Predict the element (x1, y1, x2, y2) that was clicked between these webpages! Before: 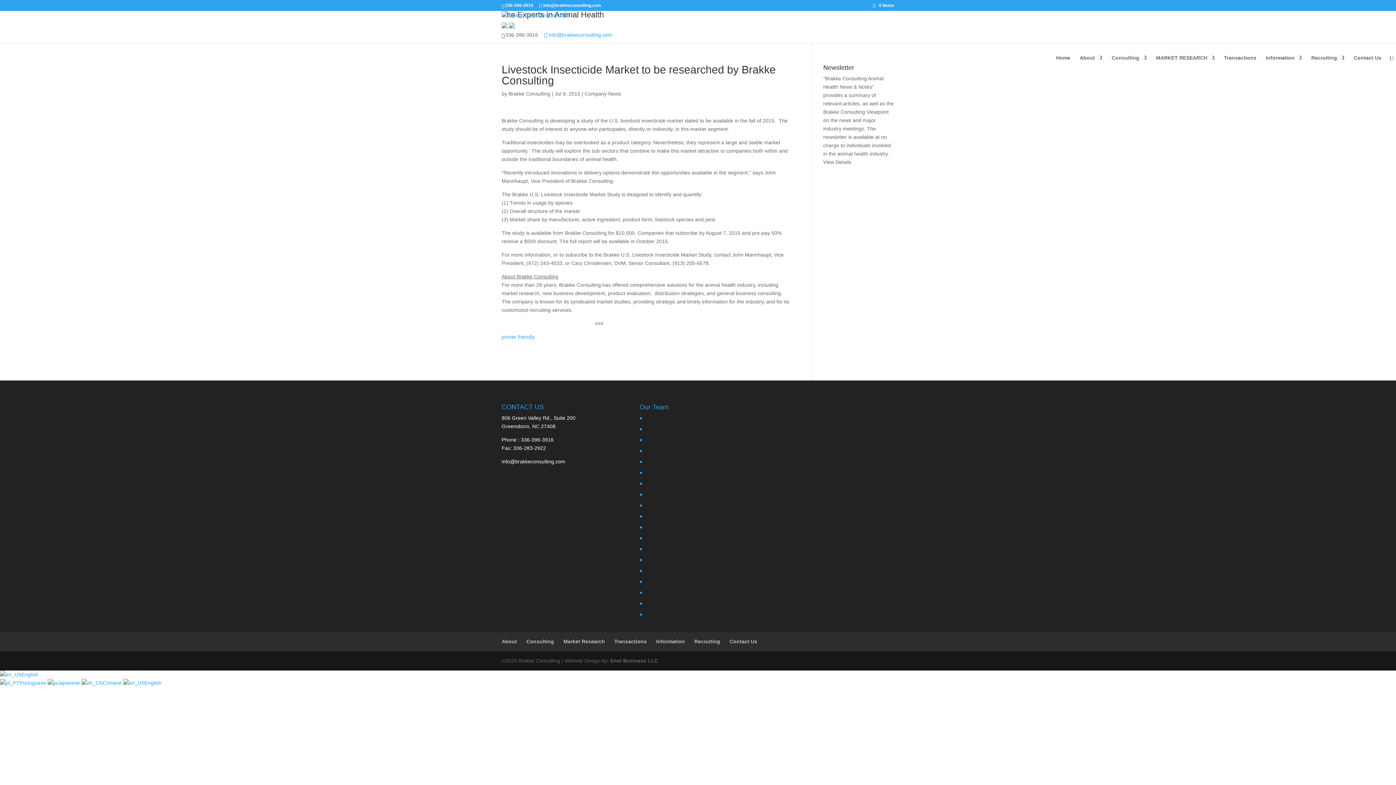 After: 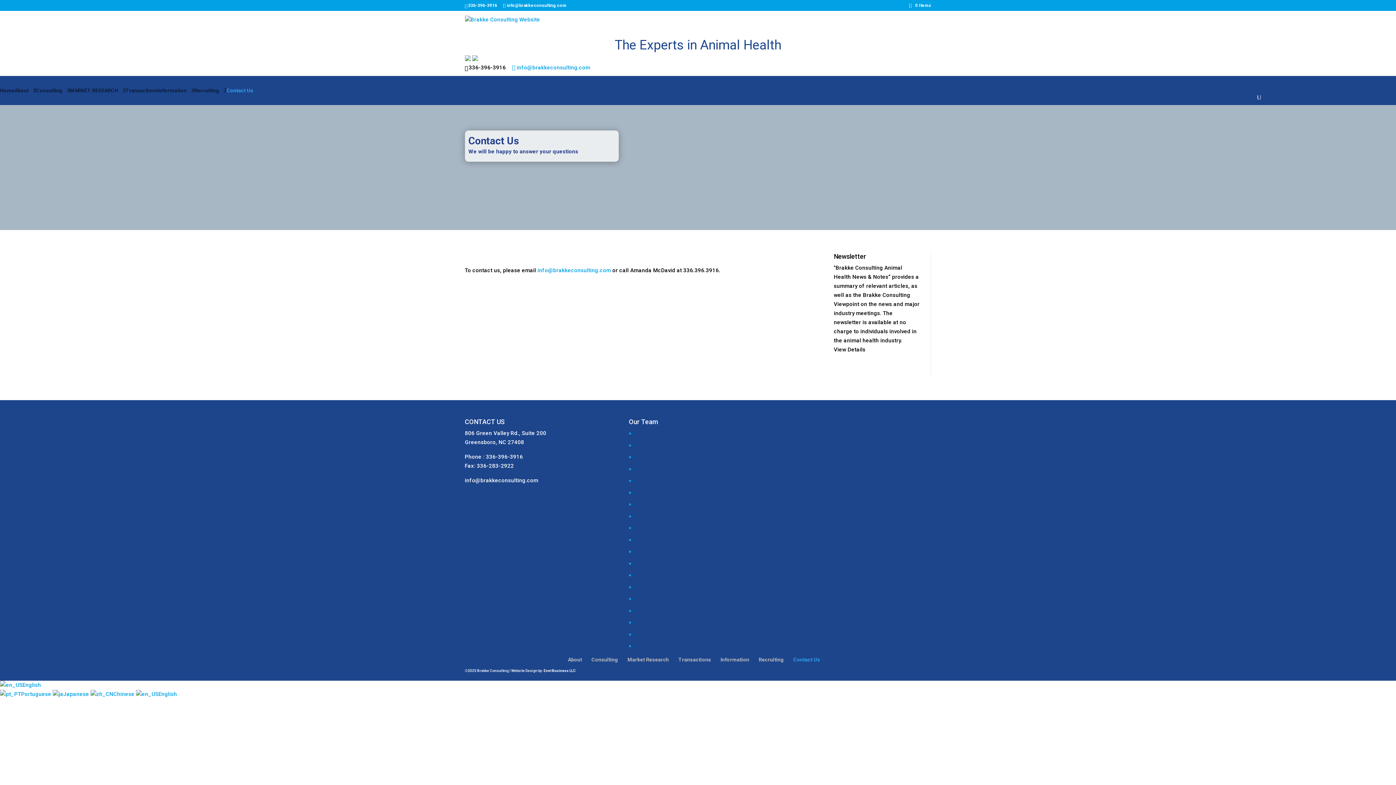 Action: bbox: (729, 638, 757, 644) label: Contact Us